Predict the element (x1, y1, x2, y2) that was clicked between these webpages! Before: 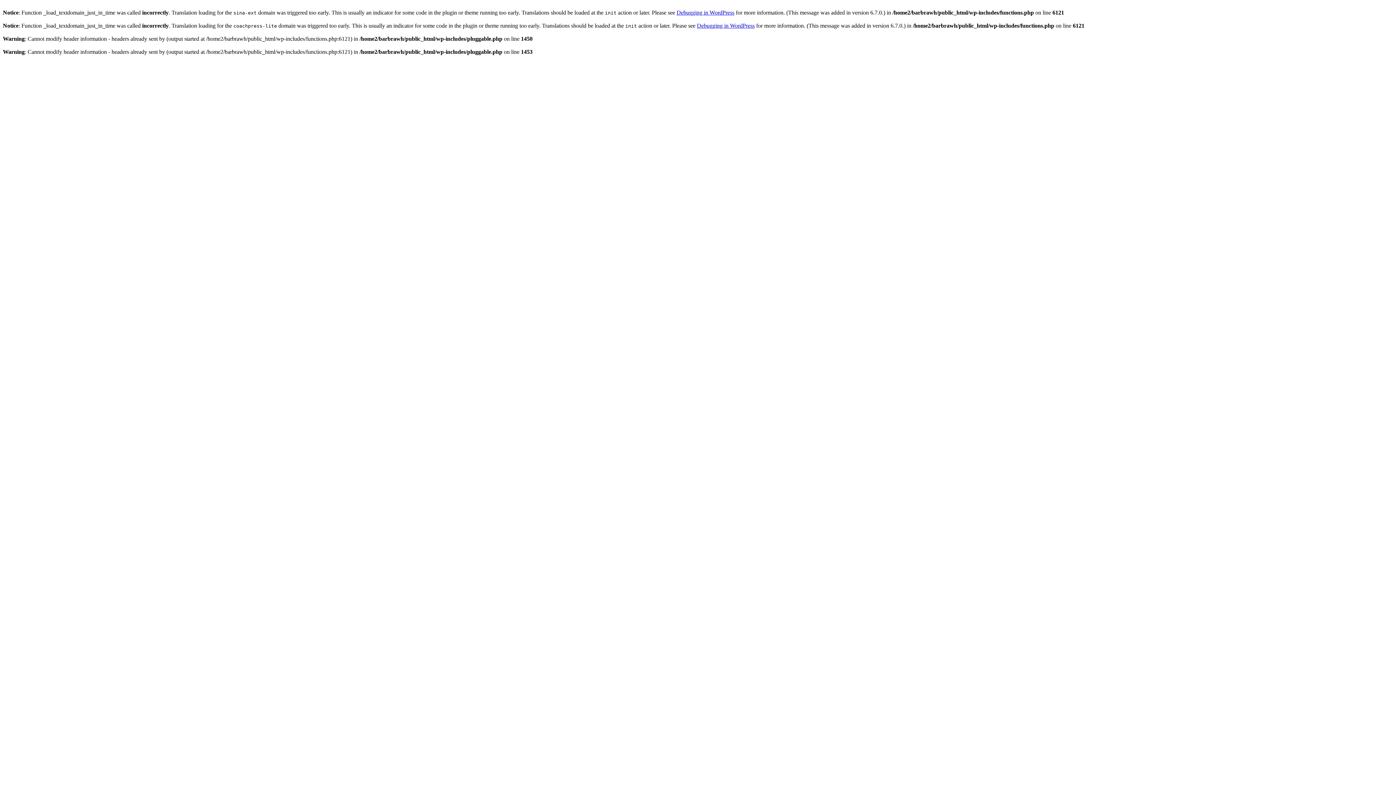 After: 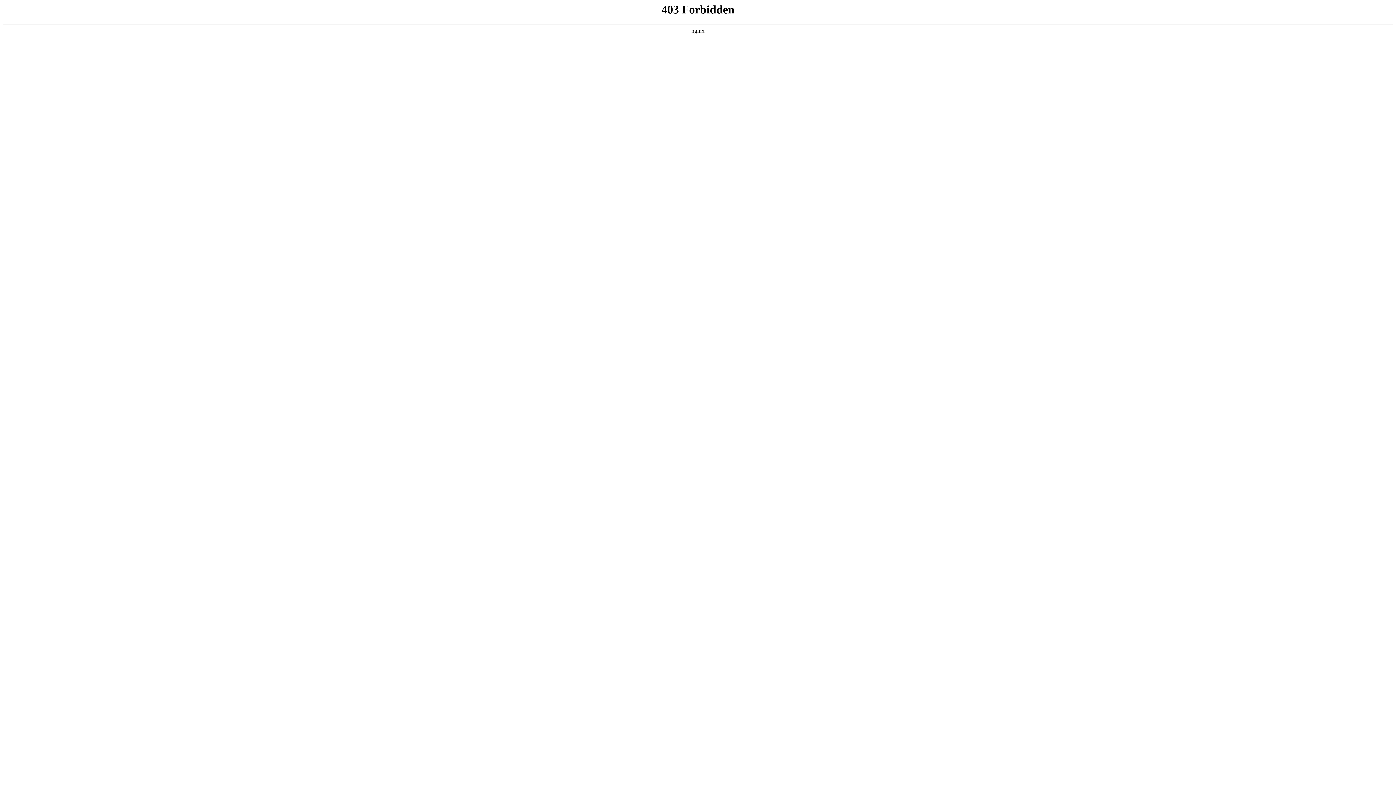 Action: label: Debugging in WordPress bbox: (676, 9, 734, 15)